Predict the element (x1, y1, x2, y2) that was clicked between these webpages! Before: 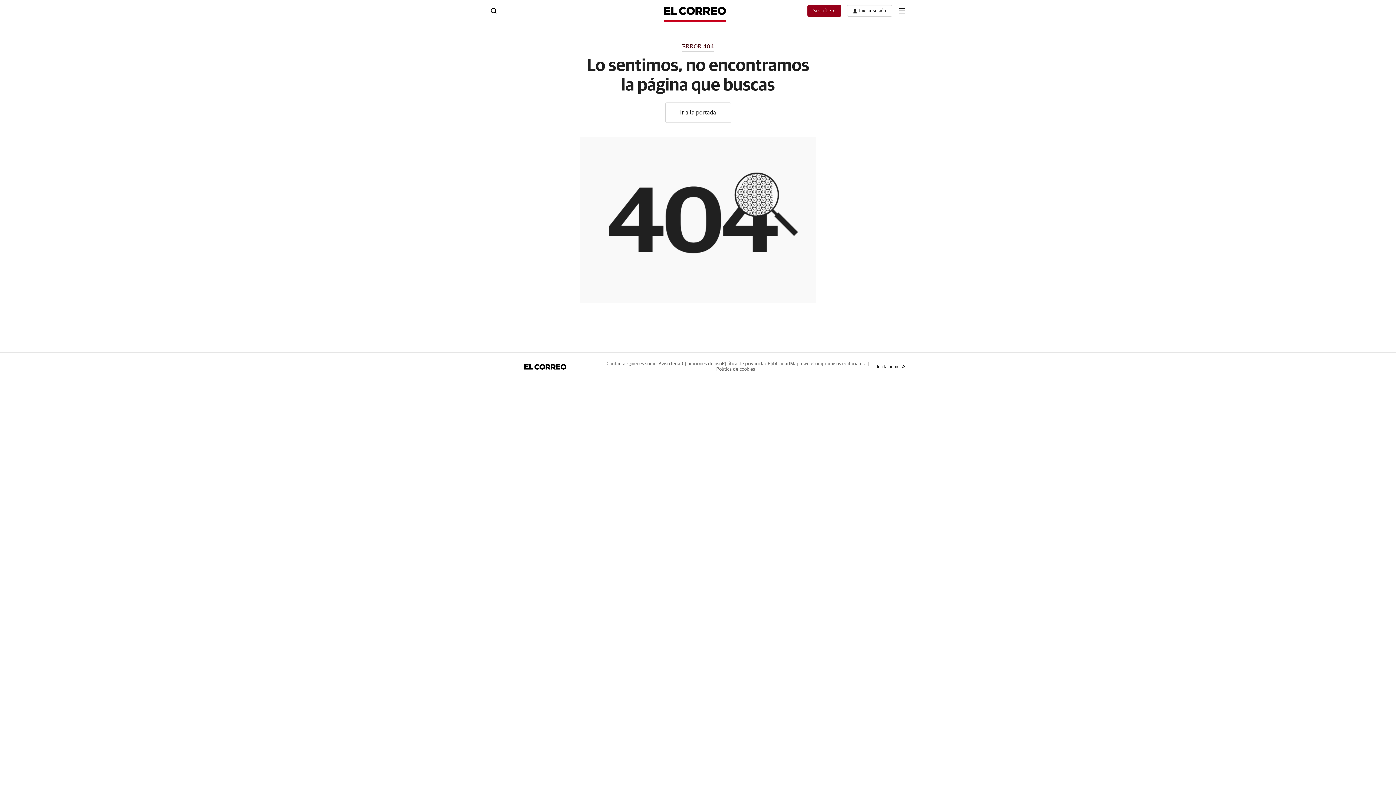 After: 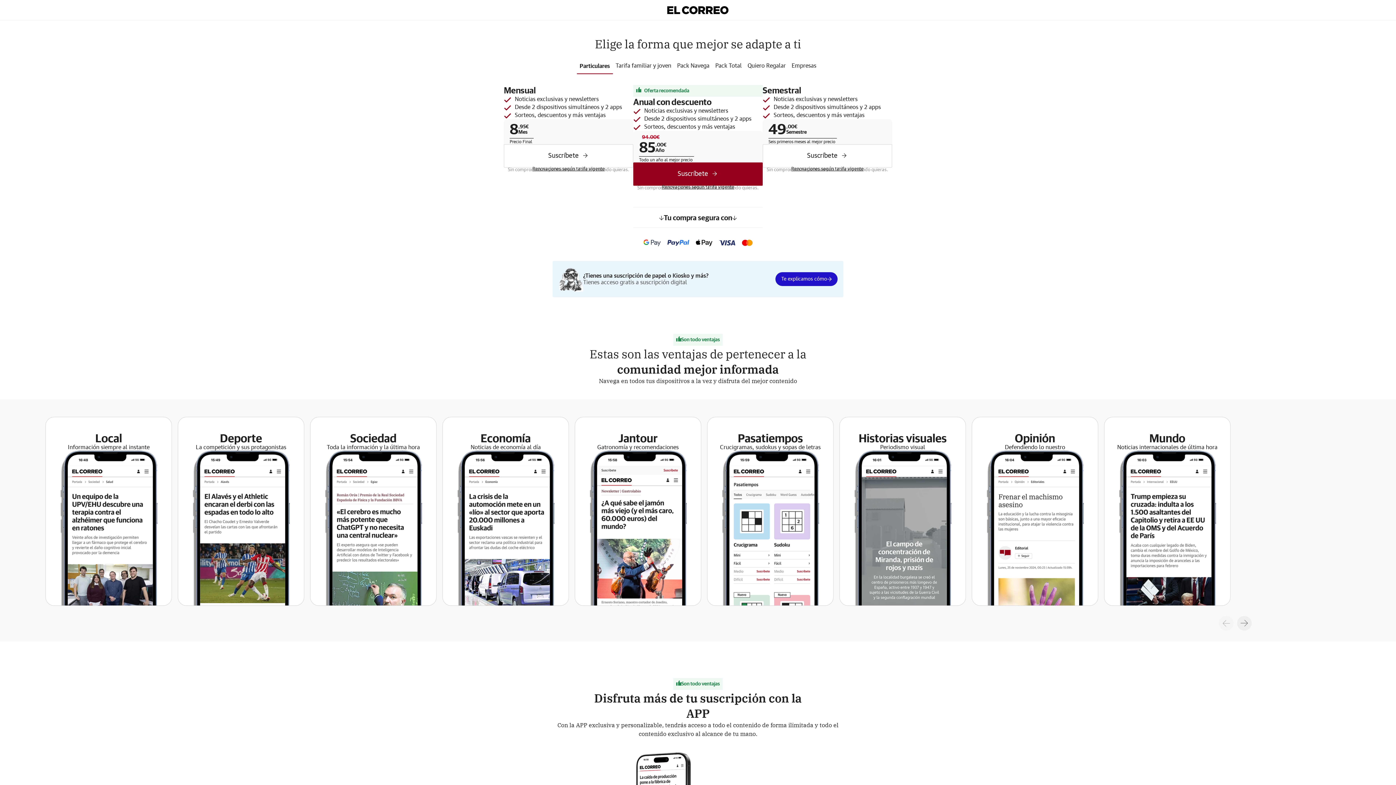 Action: bbox: (807, 5, 841, 16) label: Suscríbete